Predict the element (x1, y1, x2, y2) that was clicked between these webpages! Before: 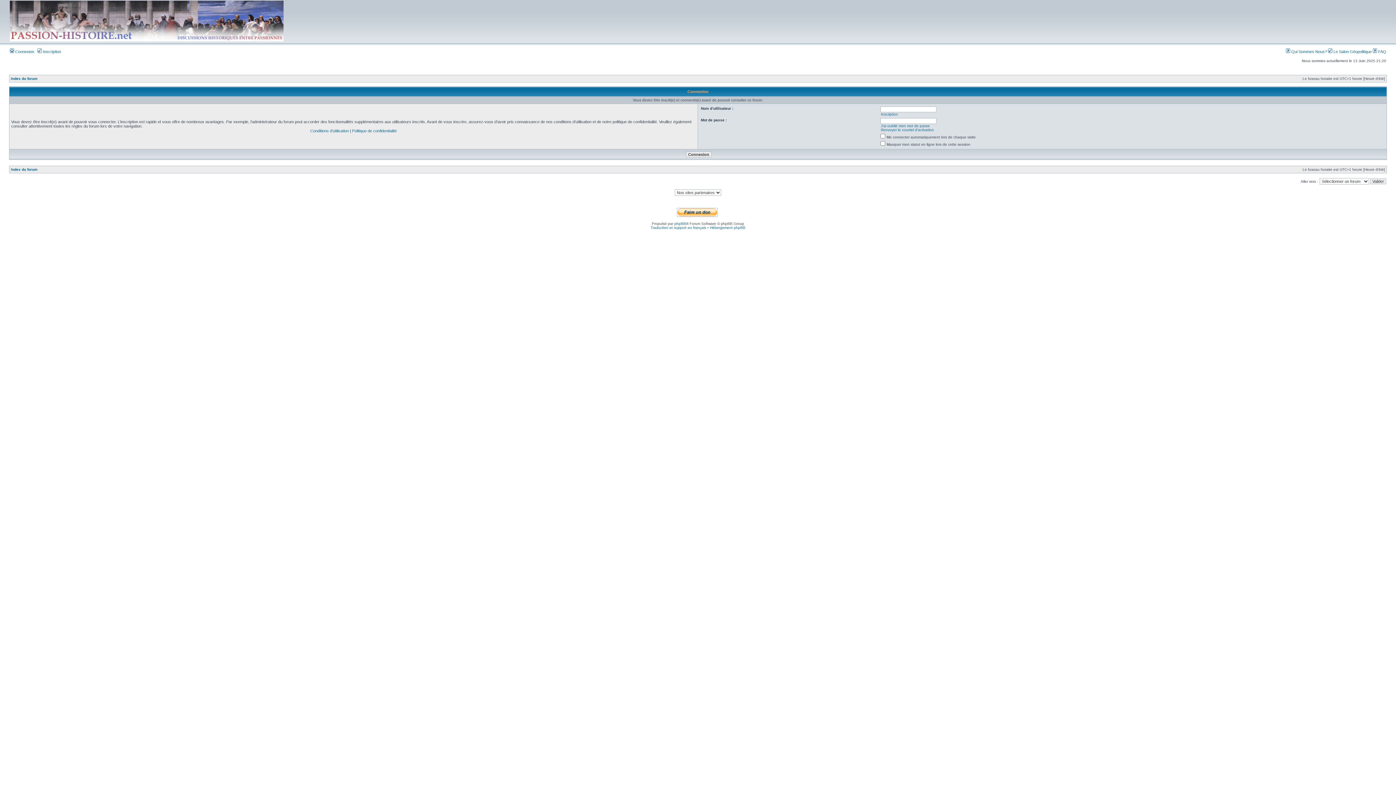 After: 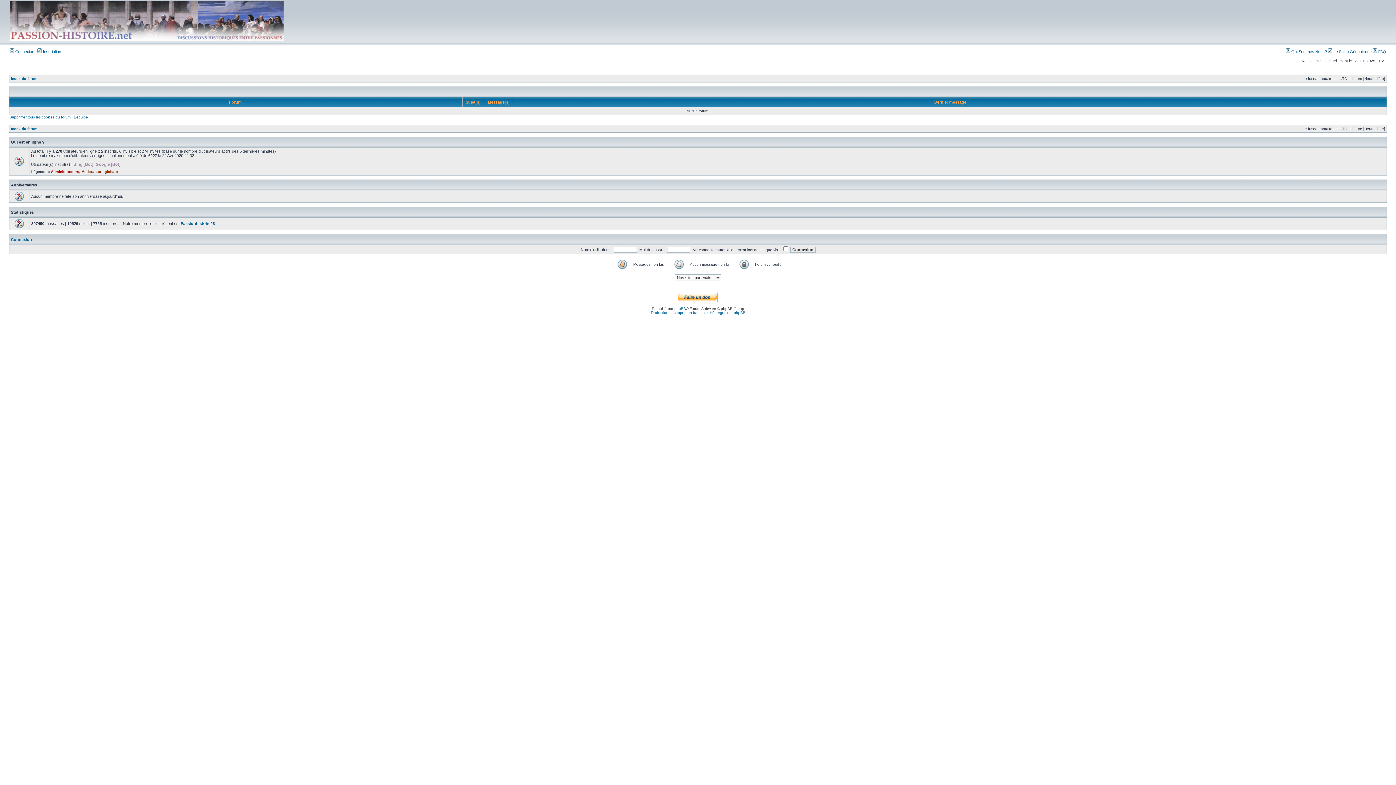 Action: bbox: (10, 167, 37, 171) label: Index du forum